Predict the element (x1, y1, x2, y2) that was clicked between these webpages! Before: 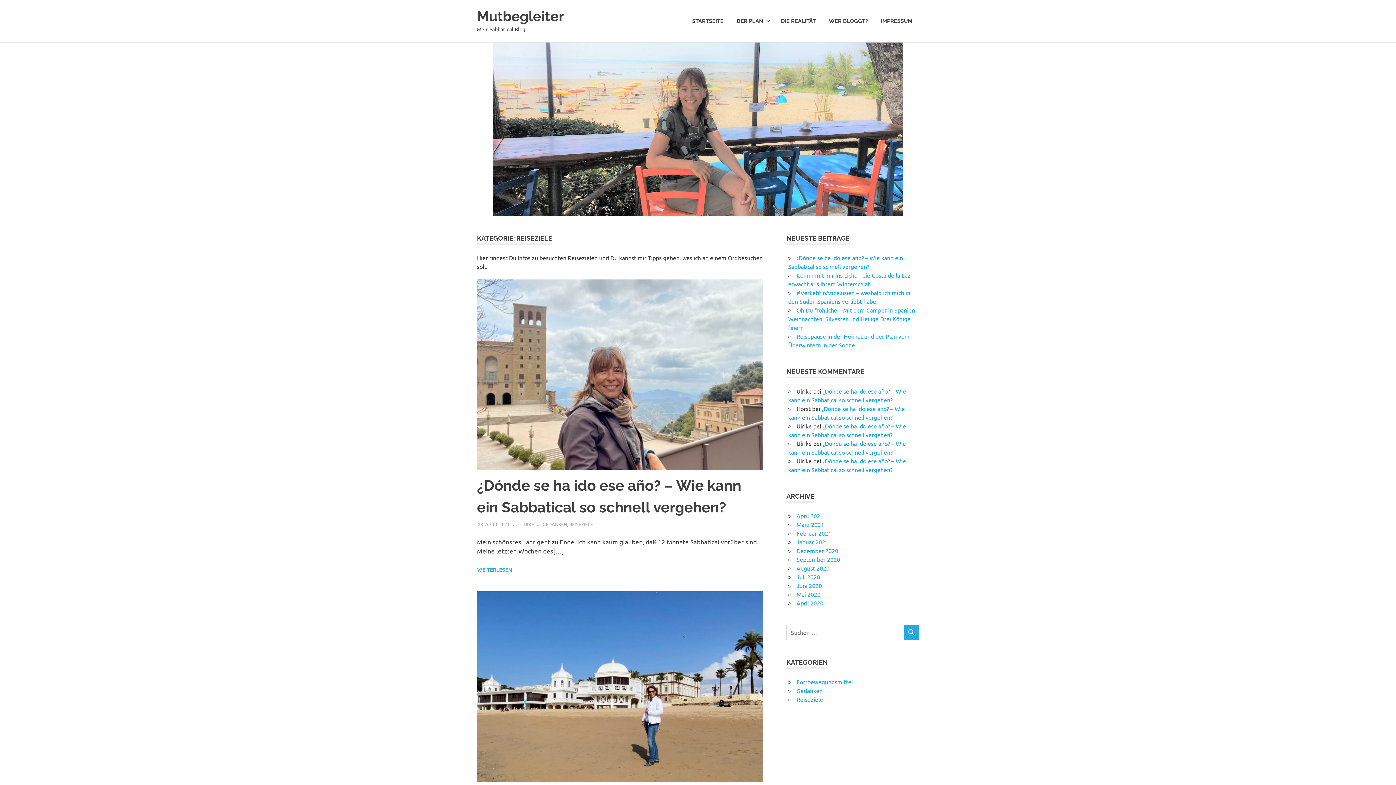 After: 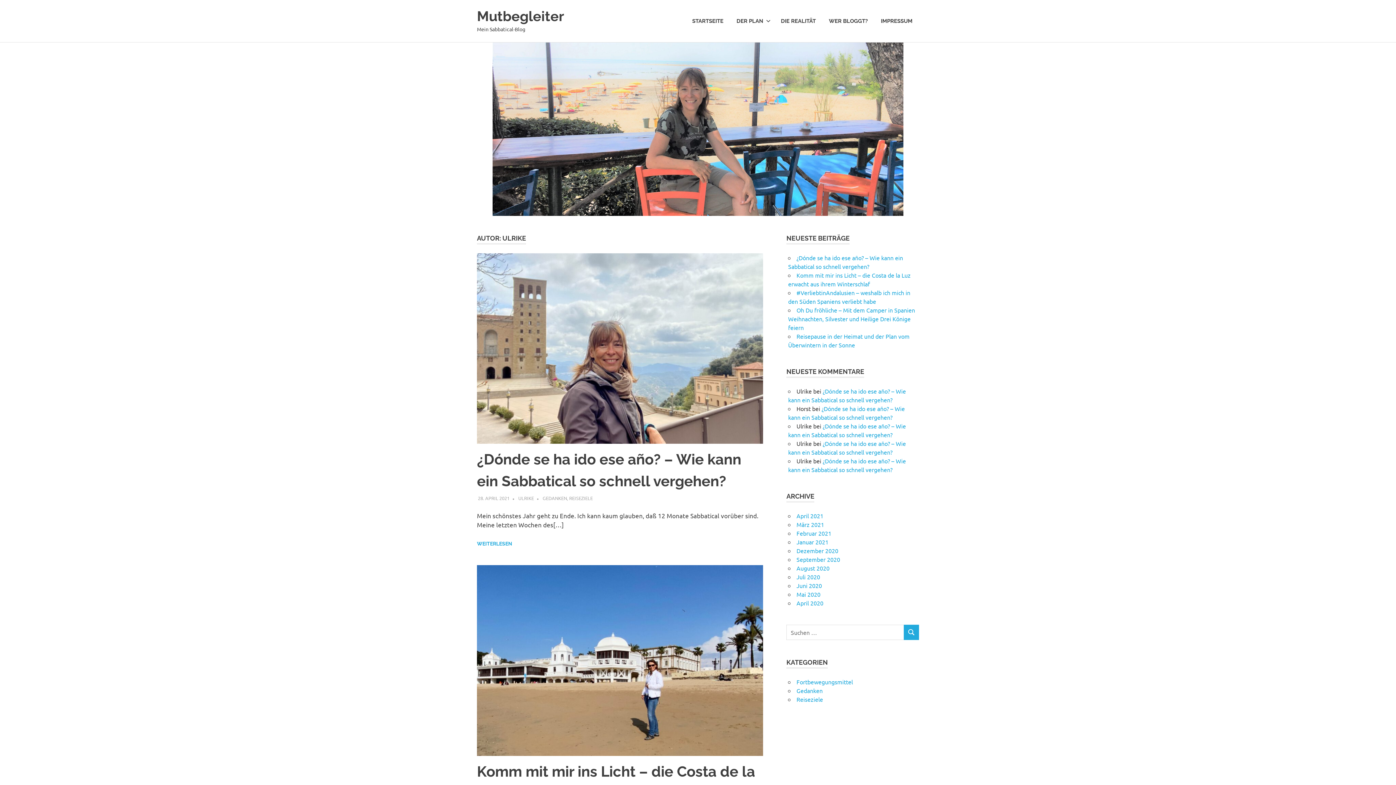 Action: bbox: (518, 521, 534, 527) label: ULRIKE